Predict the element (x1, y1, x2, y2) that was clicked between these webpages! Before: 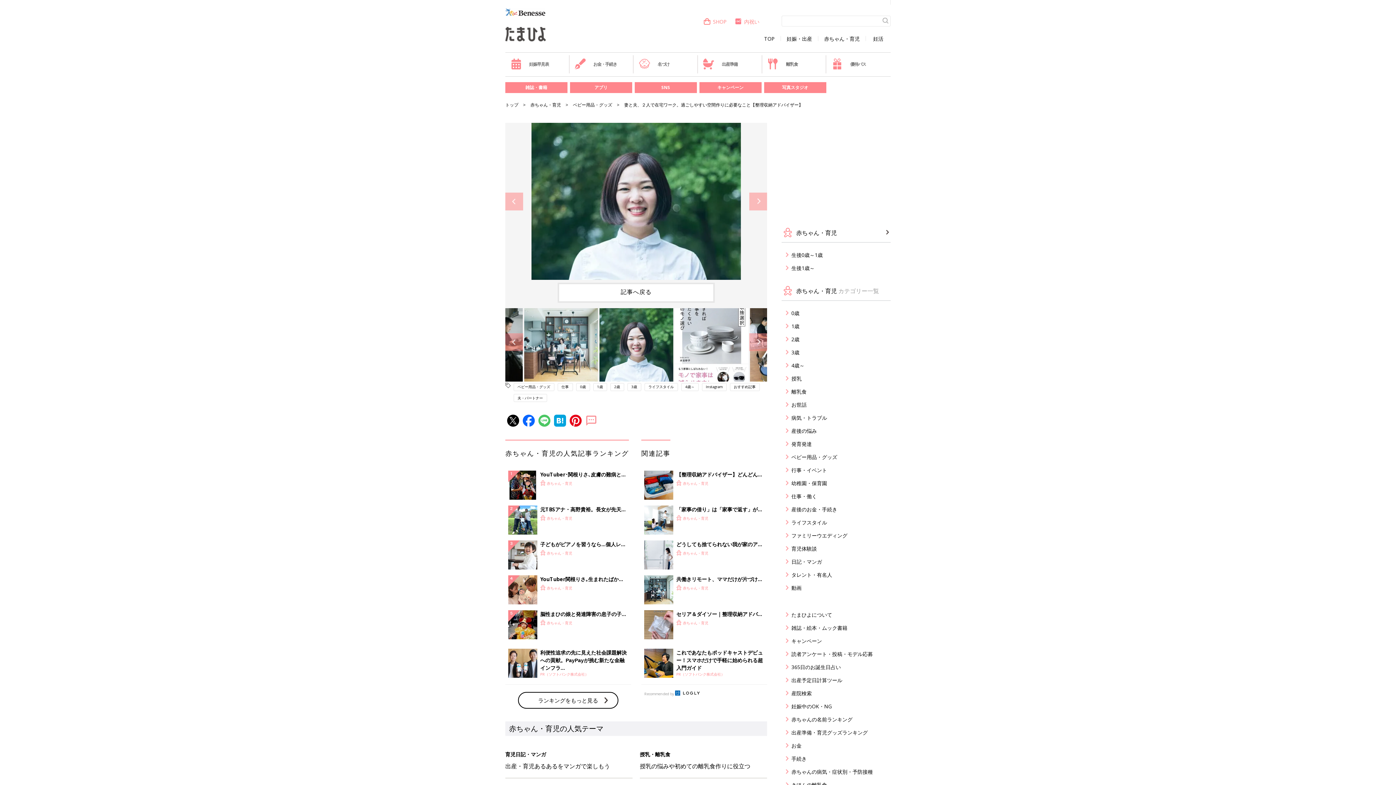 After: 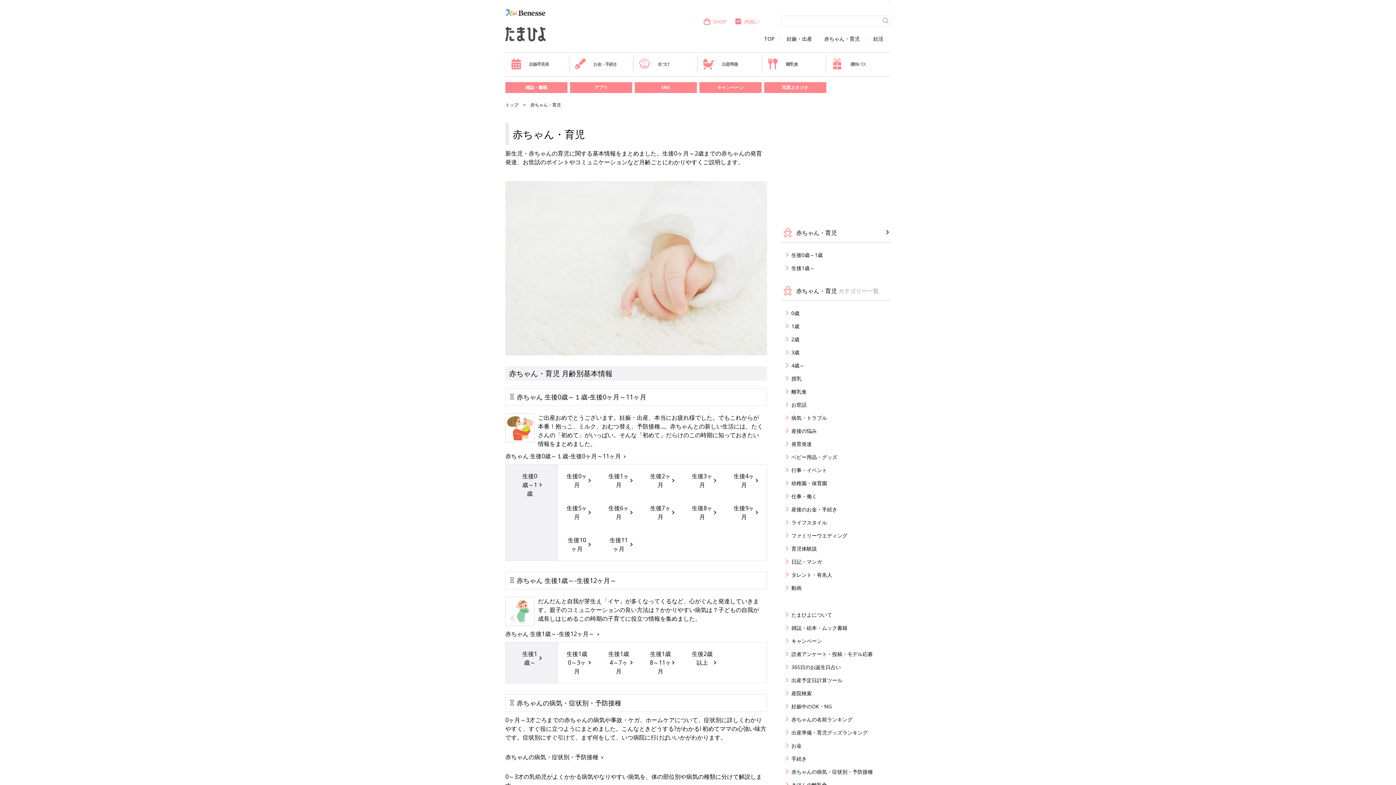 Action: bbox: (530, 101, 561, 108) label: 赤ちゃん・育児